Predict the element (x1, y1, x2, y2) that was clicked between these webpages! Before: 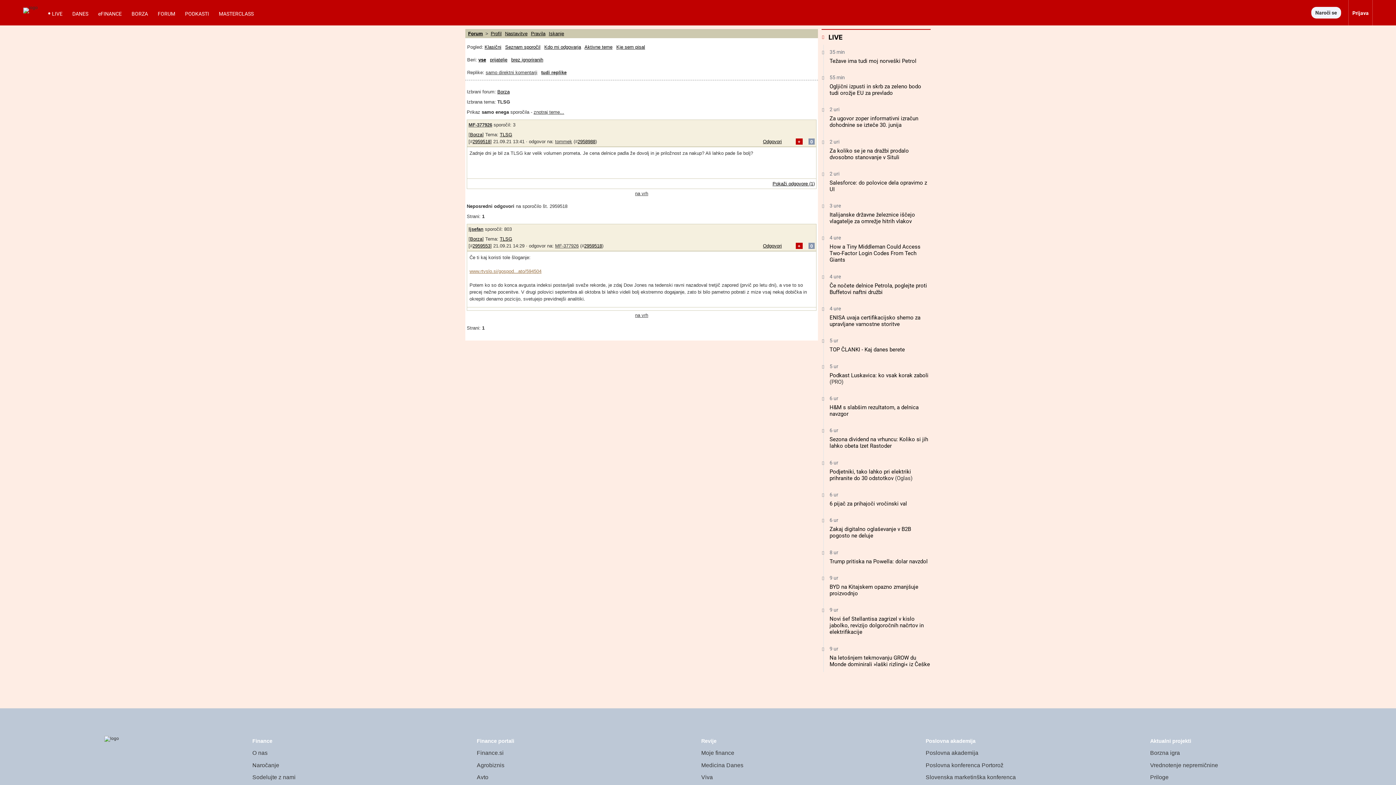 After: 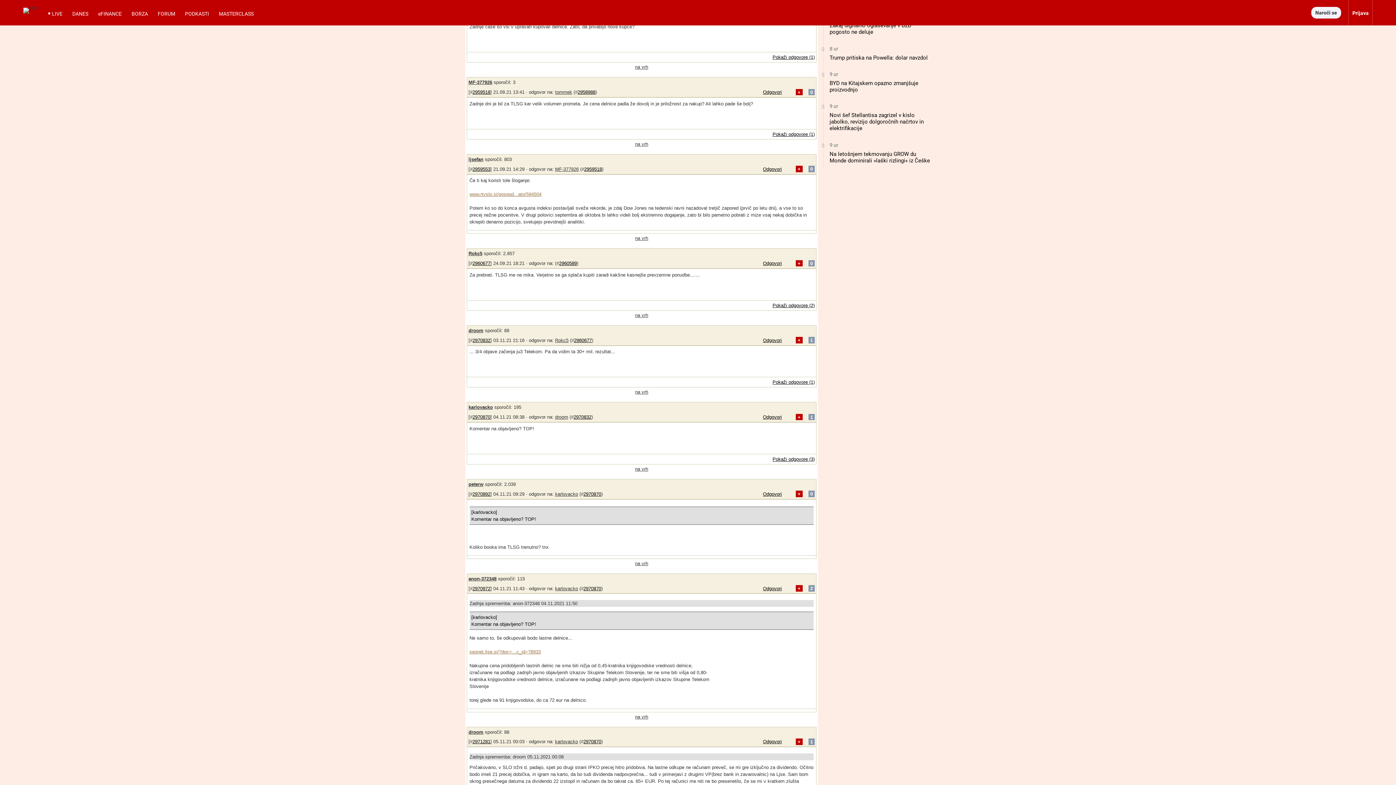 Action: label: 2958988 bbox: (577, 138, 595, 144)